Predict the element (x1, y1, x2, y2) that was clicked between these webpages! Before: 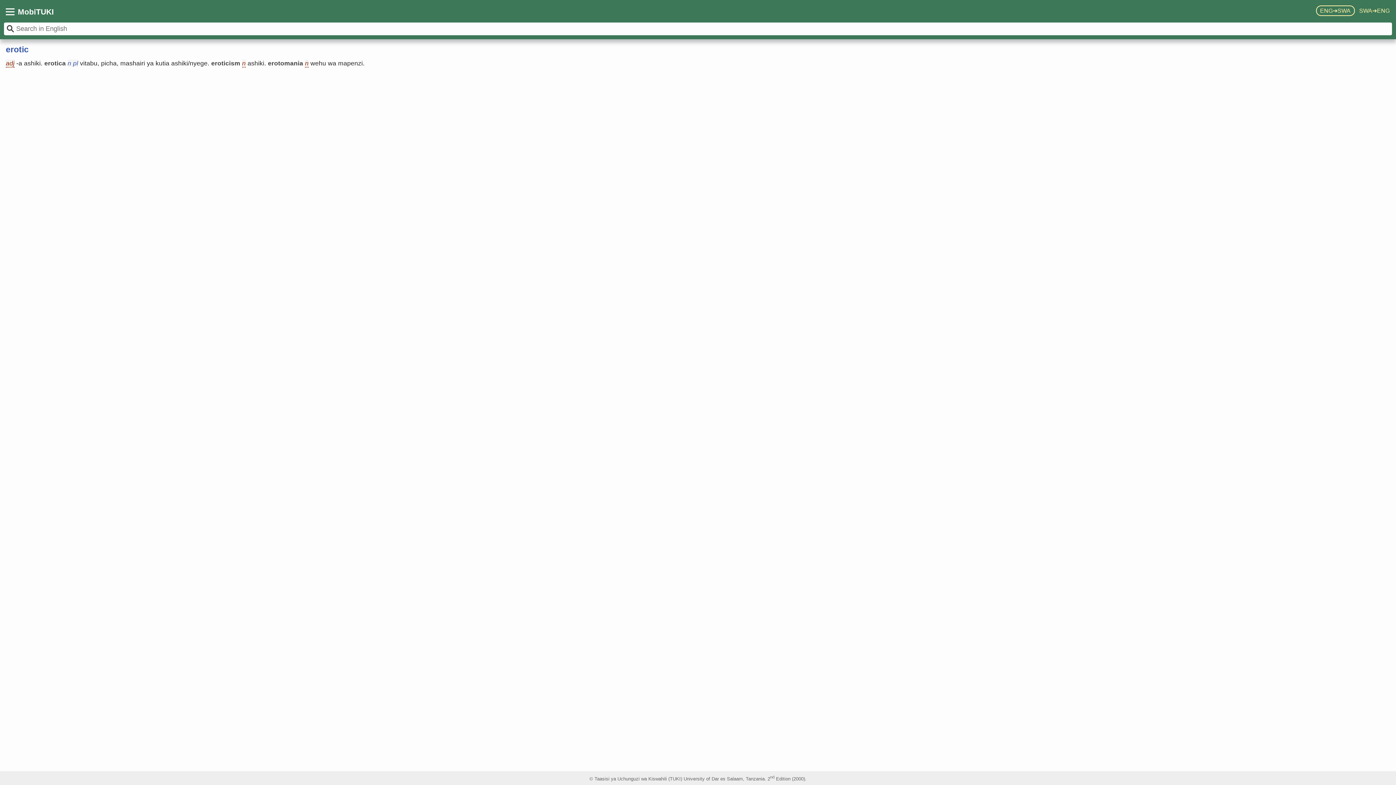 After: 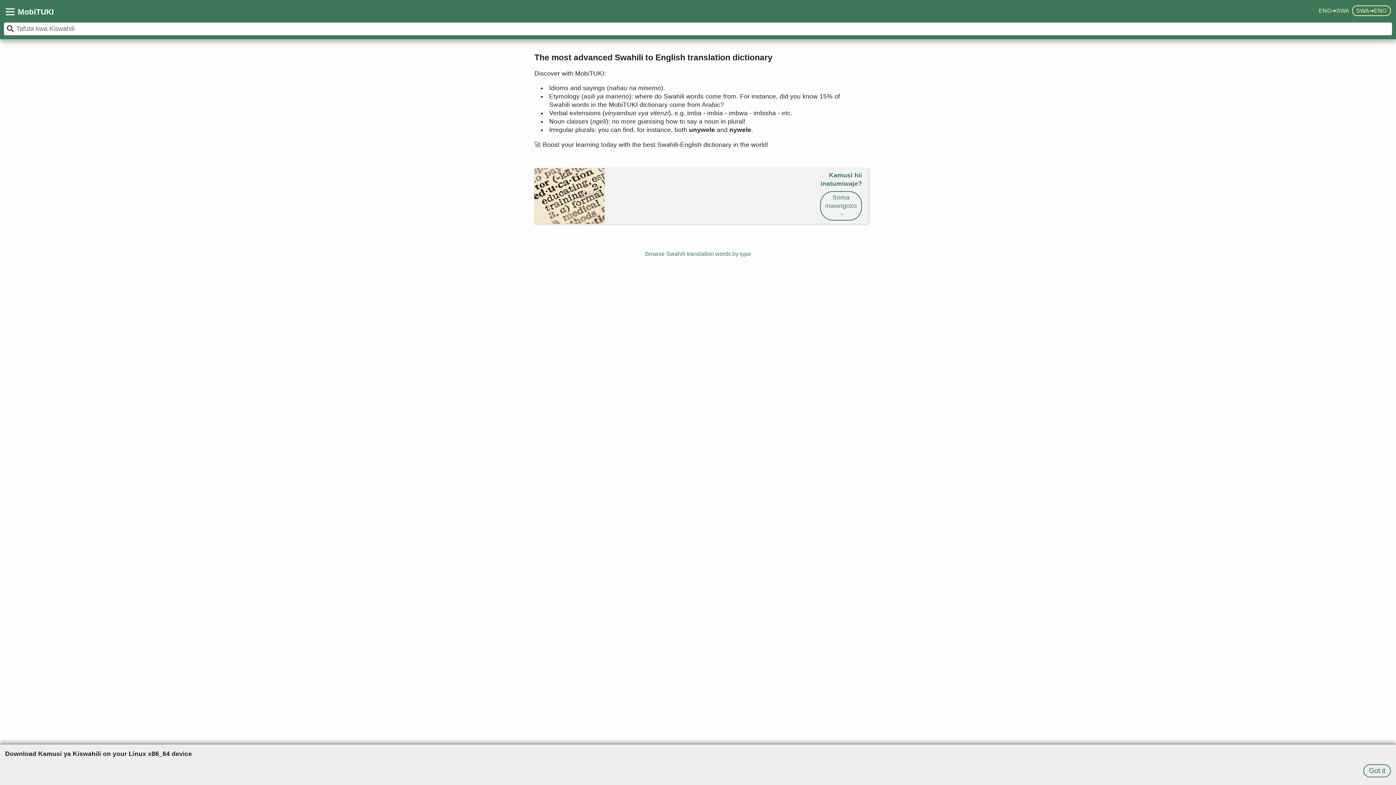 Action: bbox: (1356, 6, 1391, 15) label: SWA➔ENG